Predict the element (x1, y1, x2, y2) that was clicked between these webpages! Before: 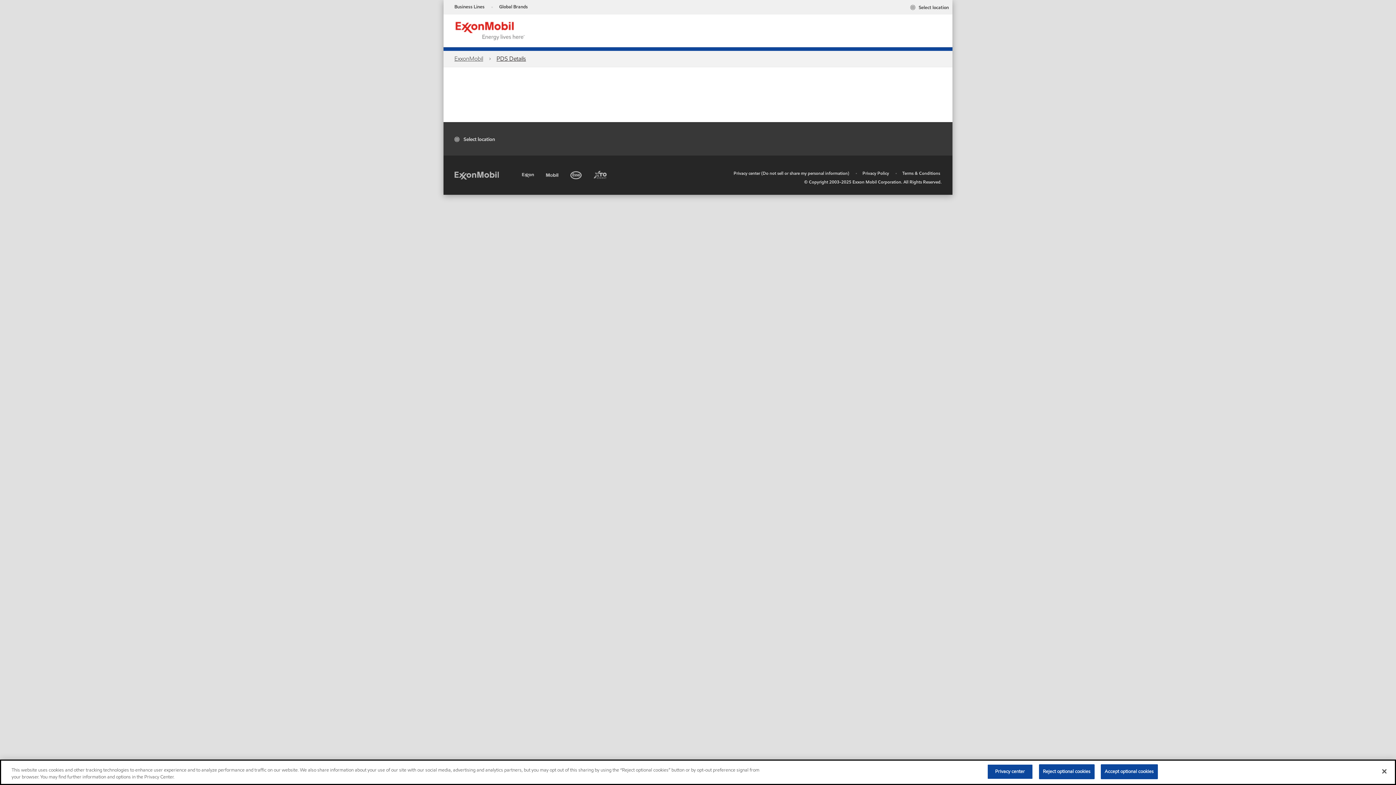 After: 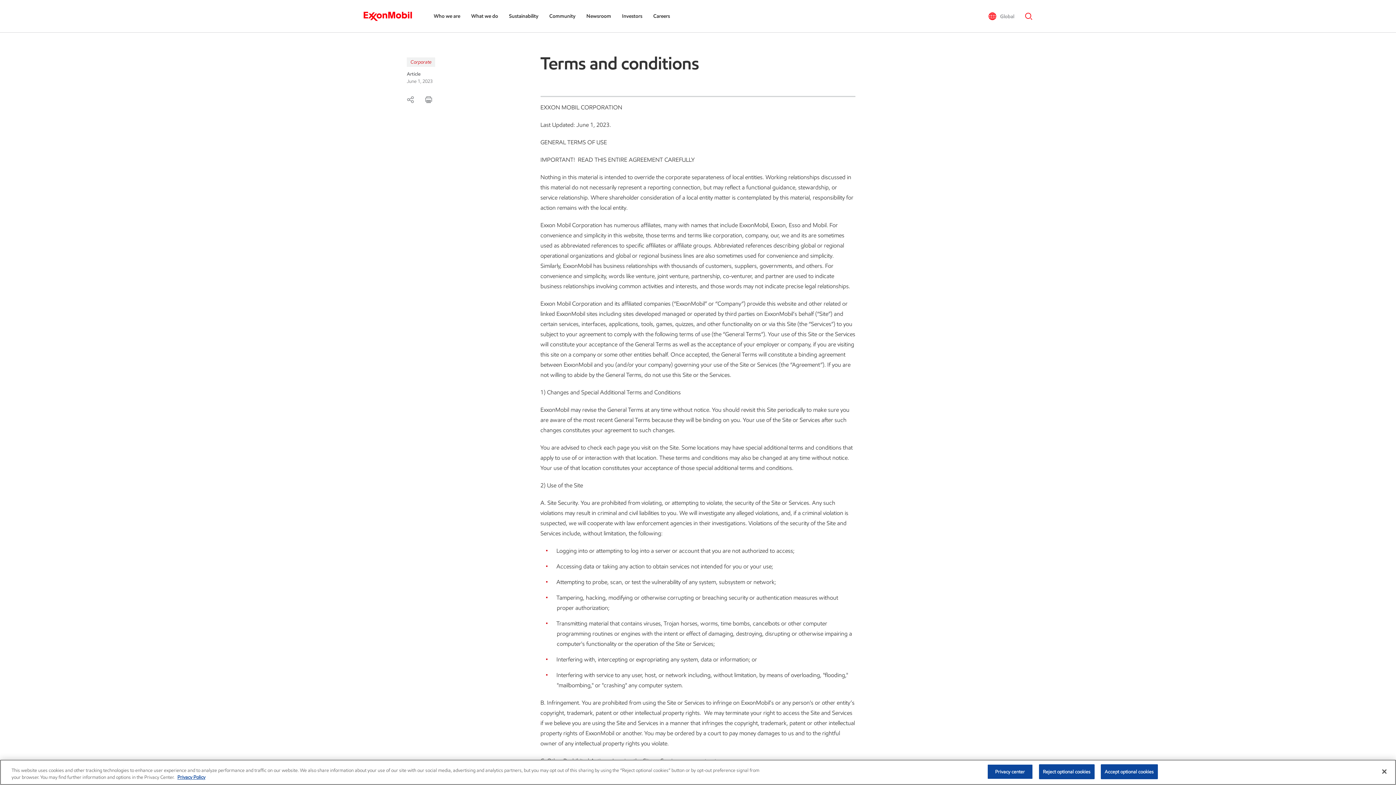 Action: label: Terms & Conditions bbox: (902, 170, 940, 176)